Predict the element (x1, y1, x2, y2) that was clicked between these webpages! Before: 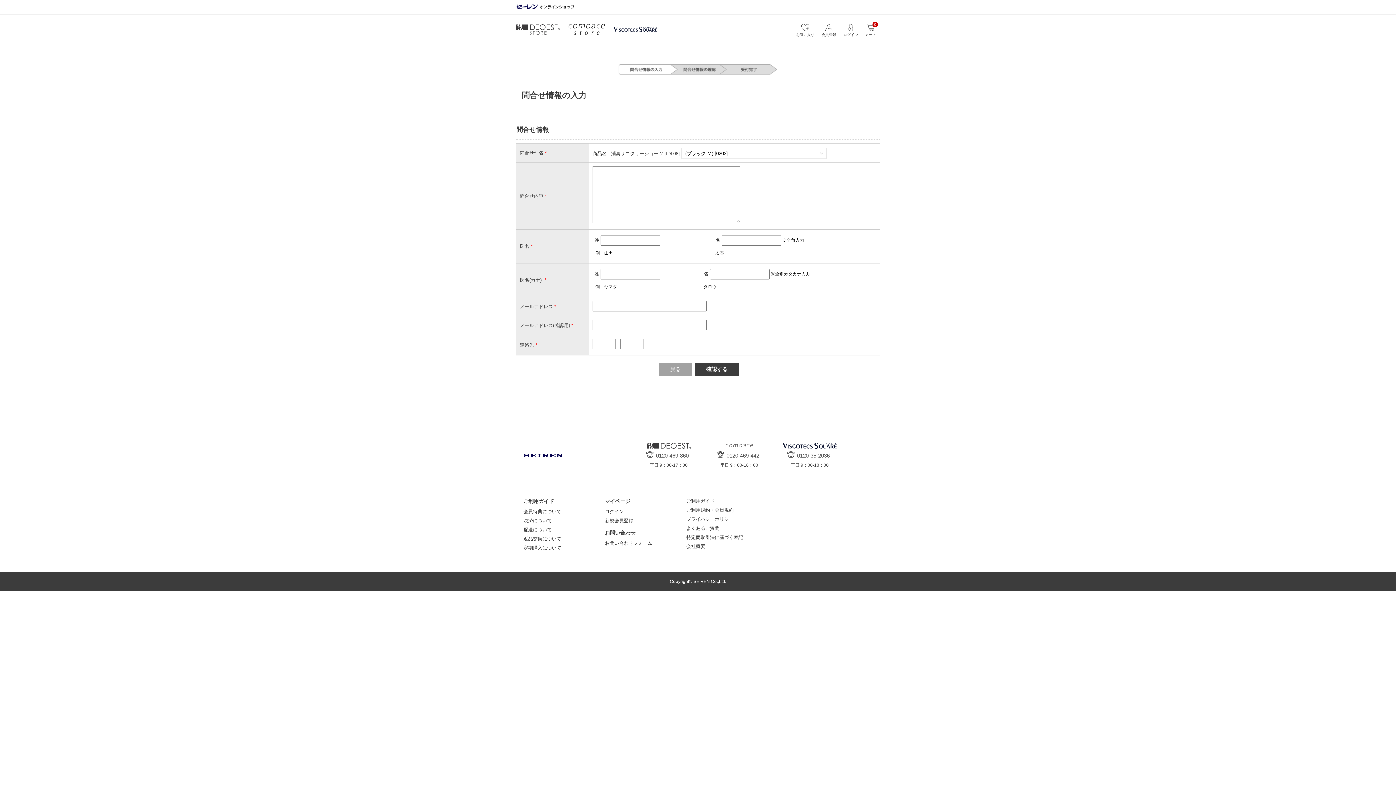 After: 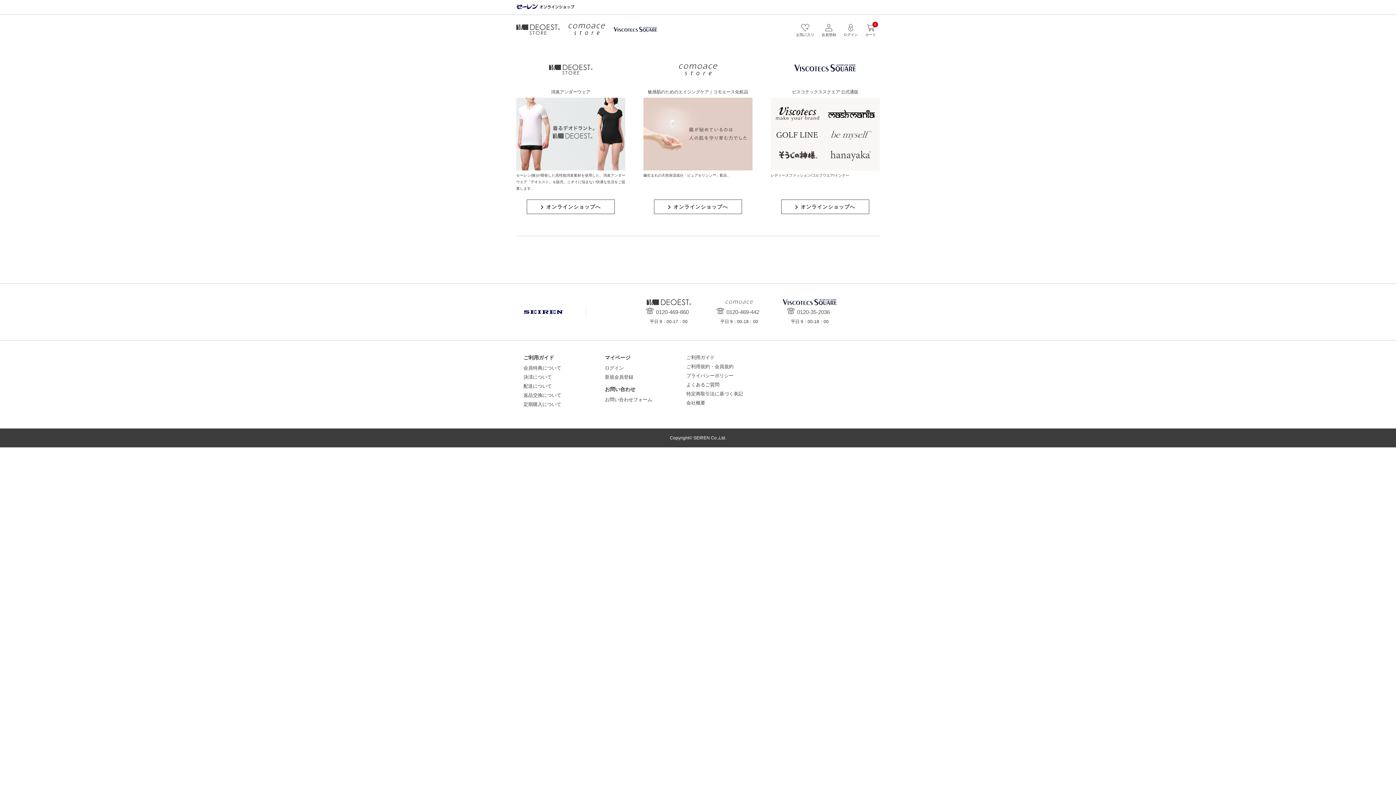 Action: bbox: (516, 4, 574, 9) label: セーレン オンラインショップ